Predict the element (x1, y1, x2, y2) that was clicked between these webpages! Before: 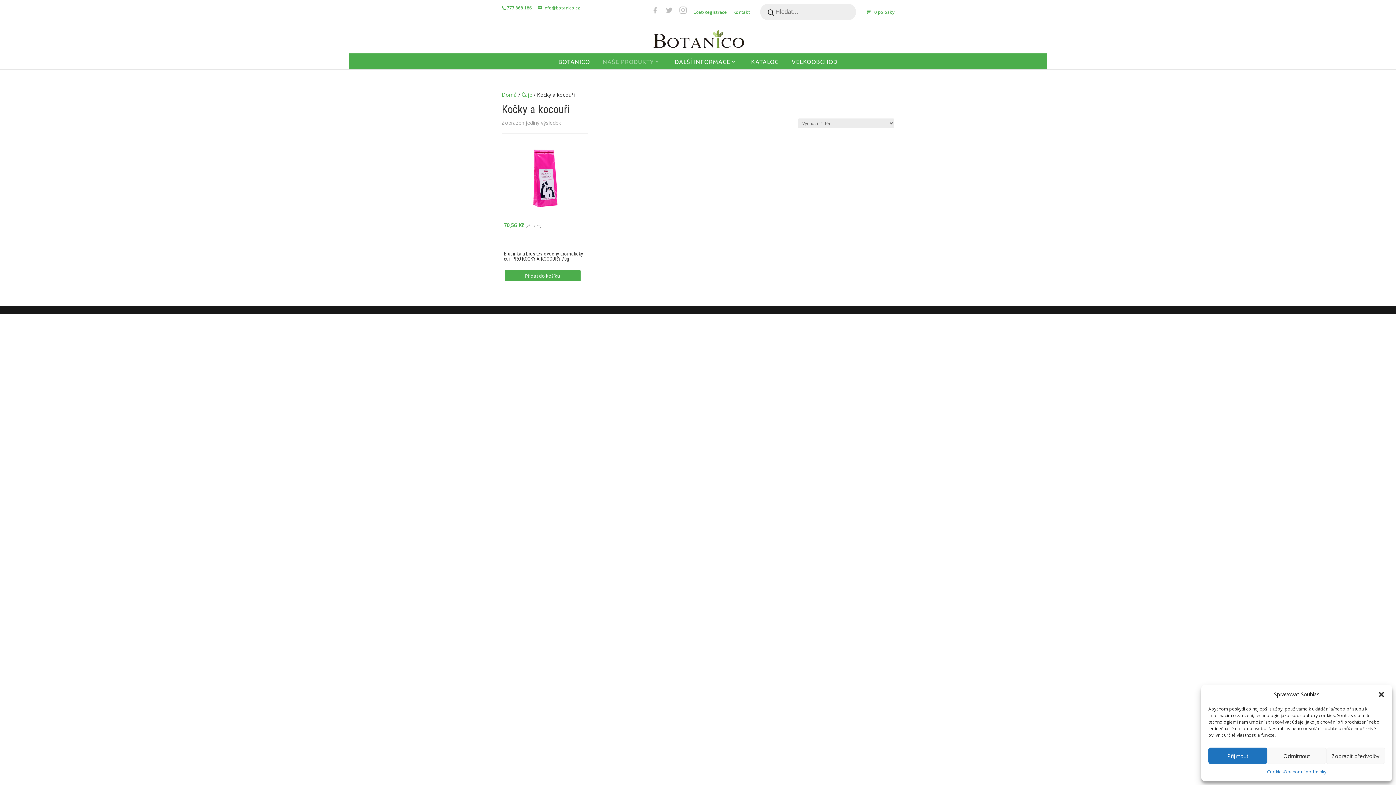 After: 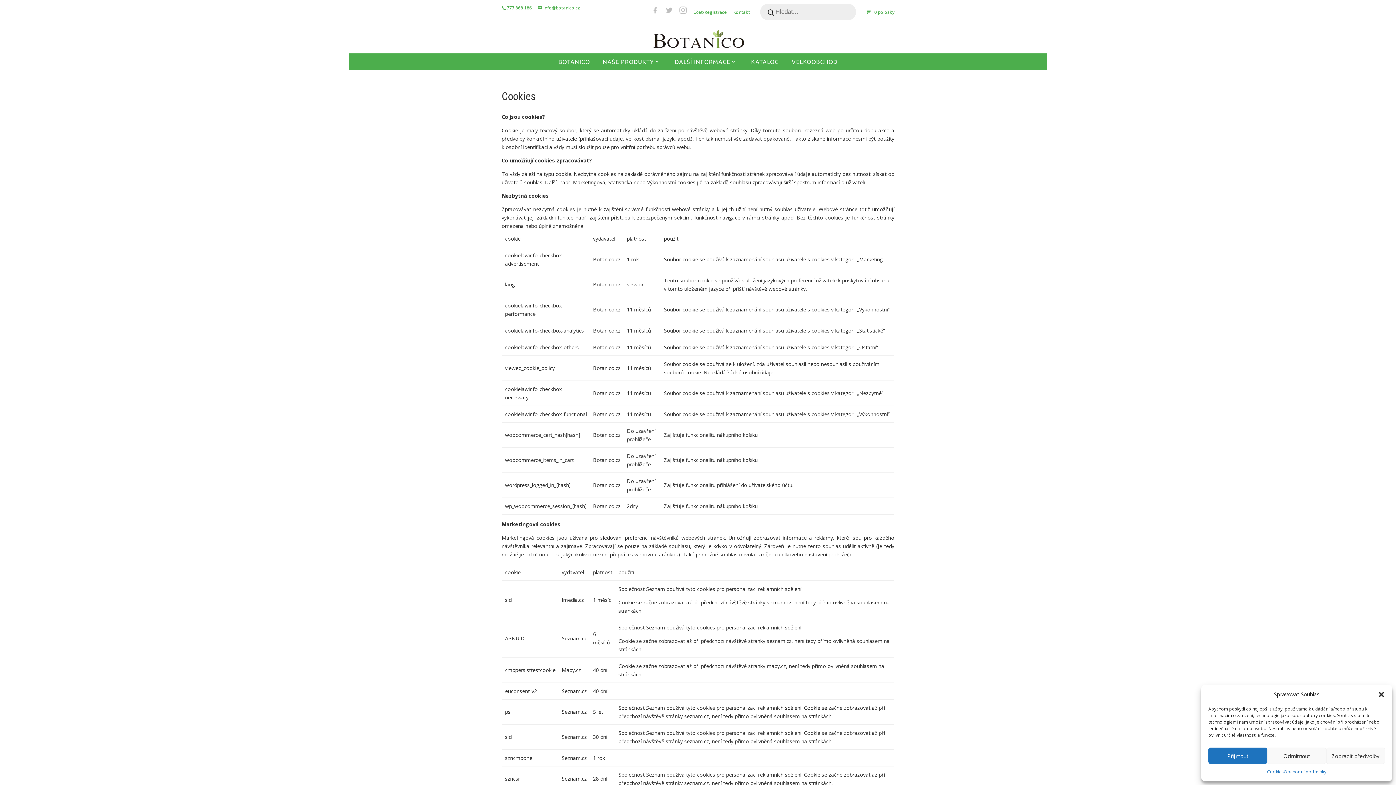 Action: label: Cookies bbox: (1267, 768, 1284, 776)